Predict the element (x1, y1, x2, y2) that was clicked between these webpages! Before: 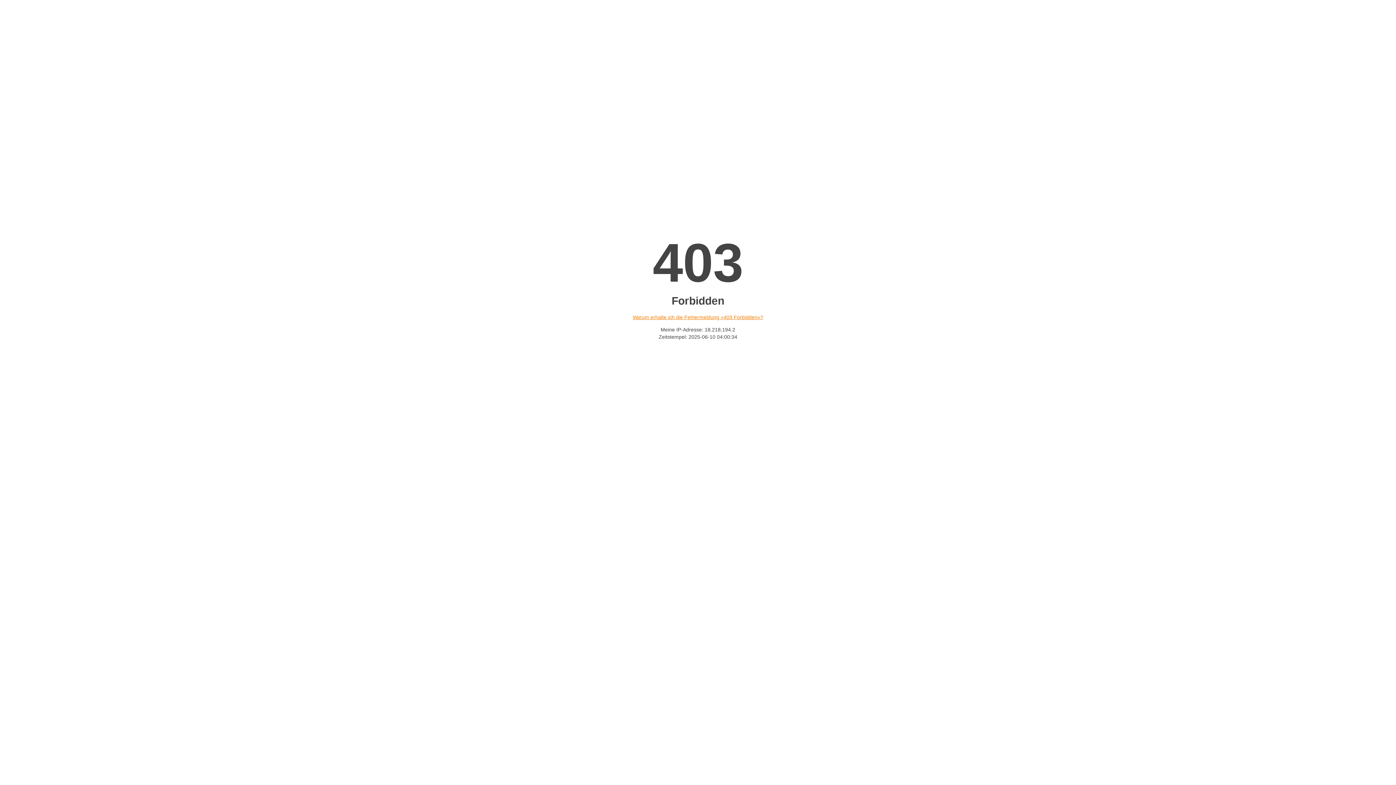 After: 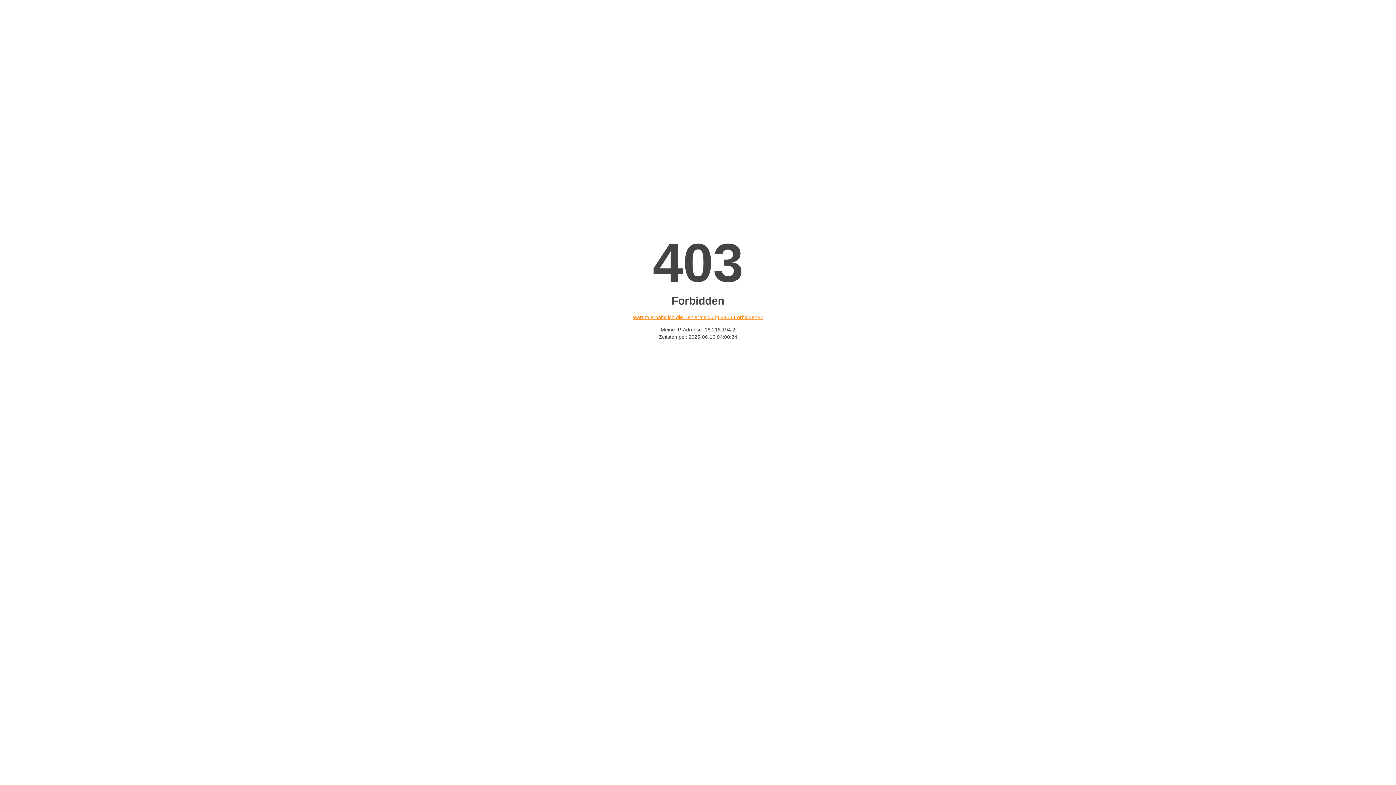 Action: label: Warum erhalte ich die Fehlermeldung «403 Forbidden»? bbox: (632, 314, 763, 320)